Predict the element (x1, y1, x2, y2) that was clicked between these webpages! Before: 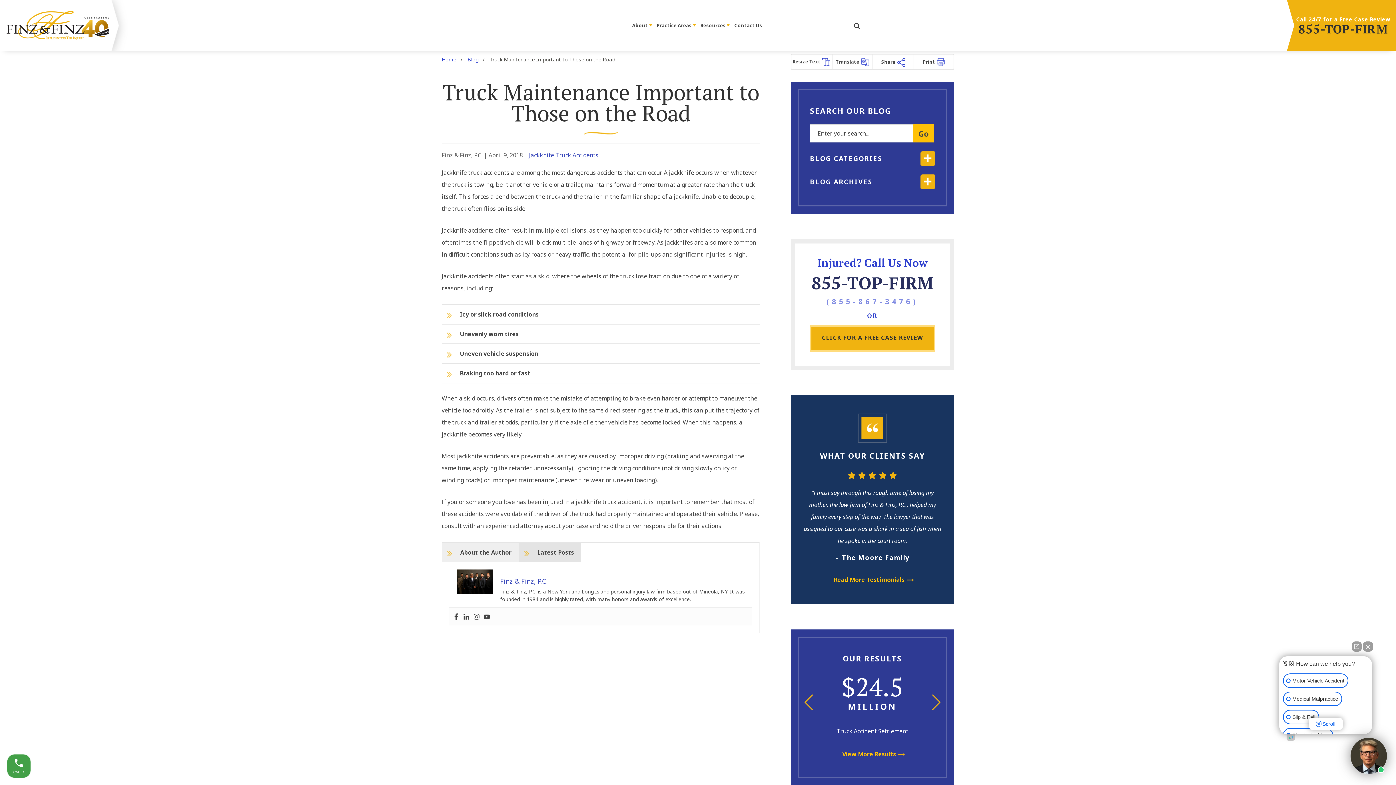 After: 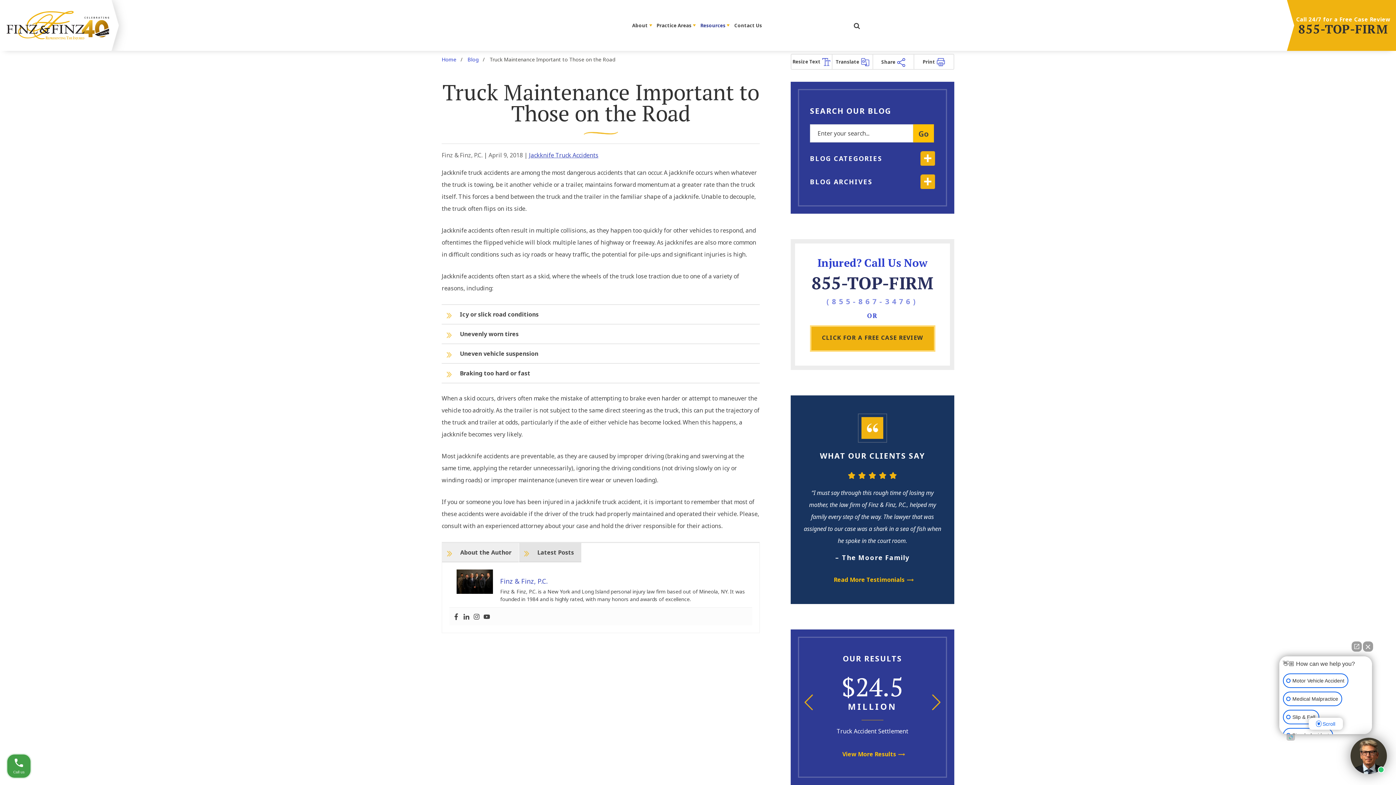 Action: label: Resources  bbox: (698, 19, 732, 31)